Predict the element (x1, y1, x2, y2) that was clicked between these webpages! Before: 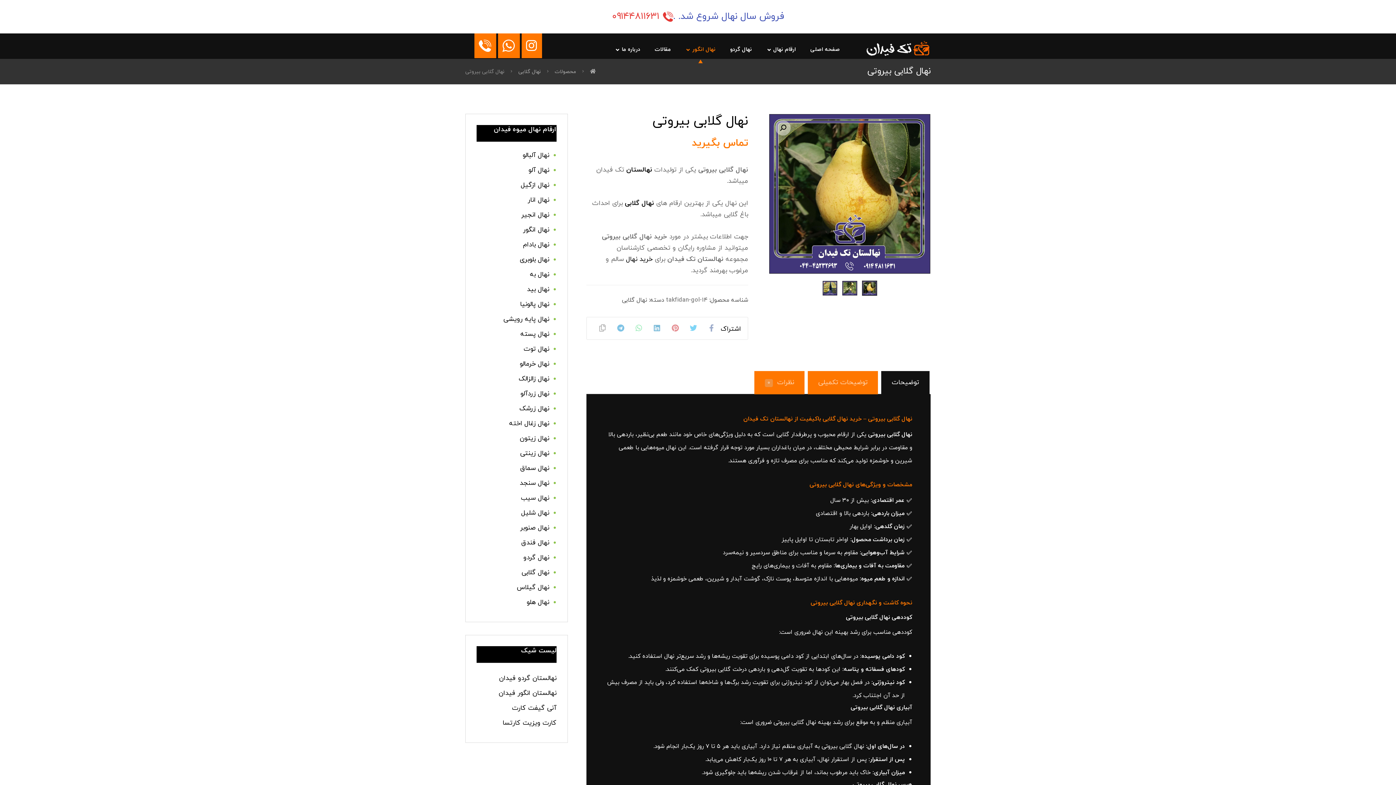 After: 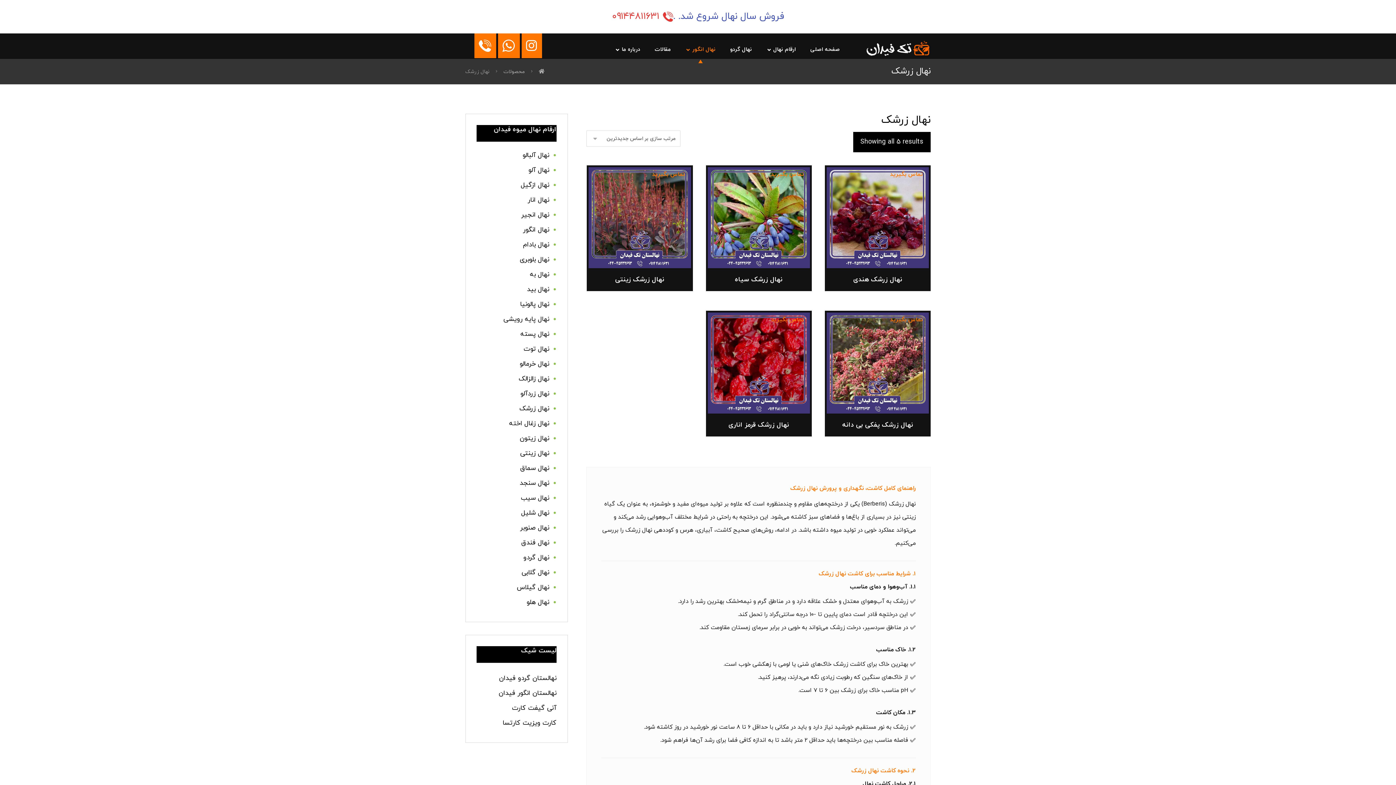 Action: bbox: (519, 404, 549, 413) label: نهال زرشک